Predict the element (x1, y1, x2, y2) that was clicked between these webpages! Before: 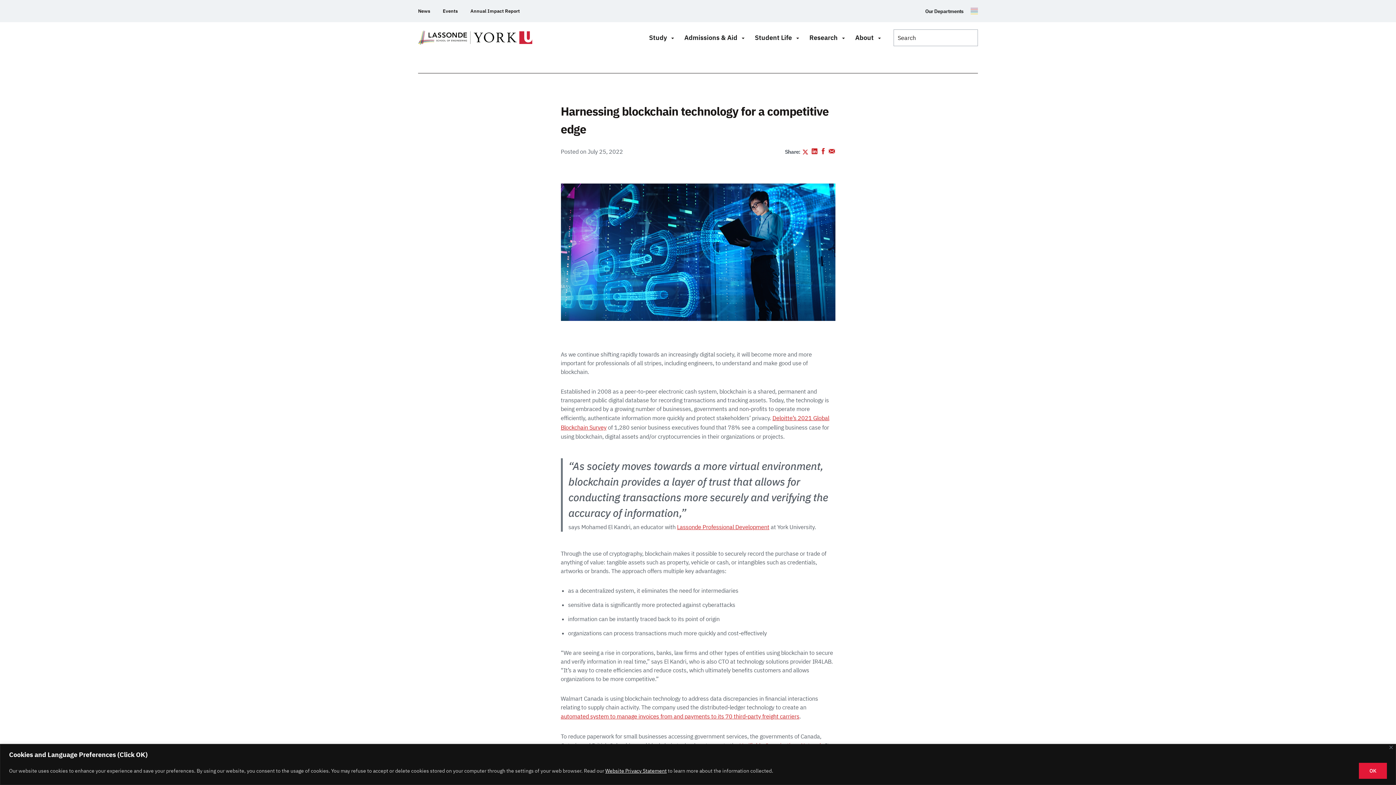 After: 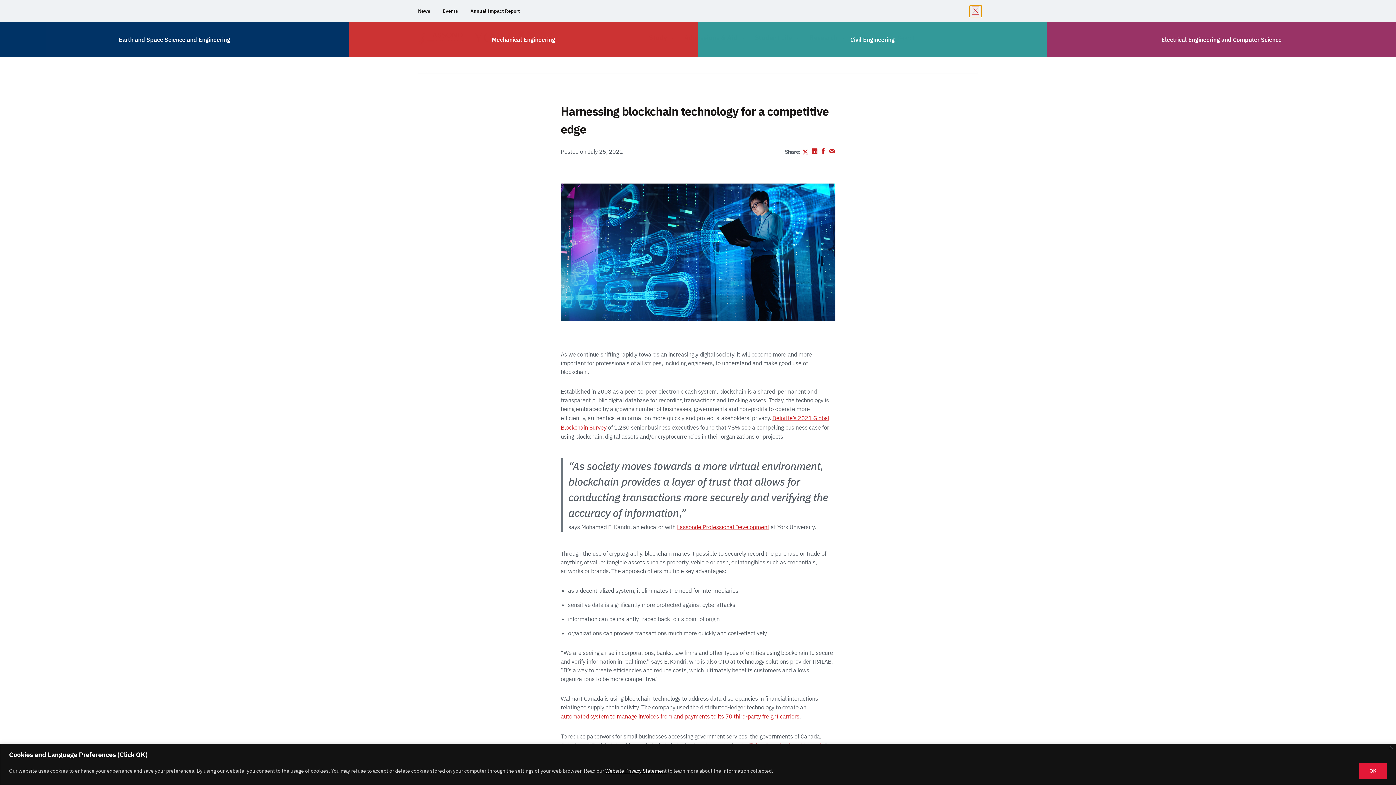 Action: label: Our Departments bbox: (925, 8, 978, 14)